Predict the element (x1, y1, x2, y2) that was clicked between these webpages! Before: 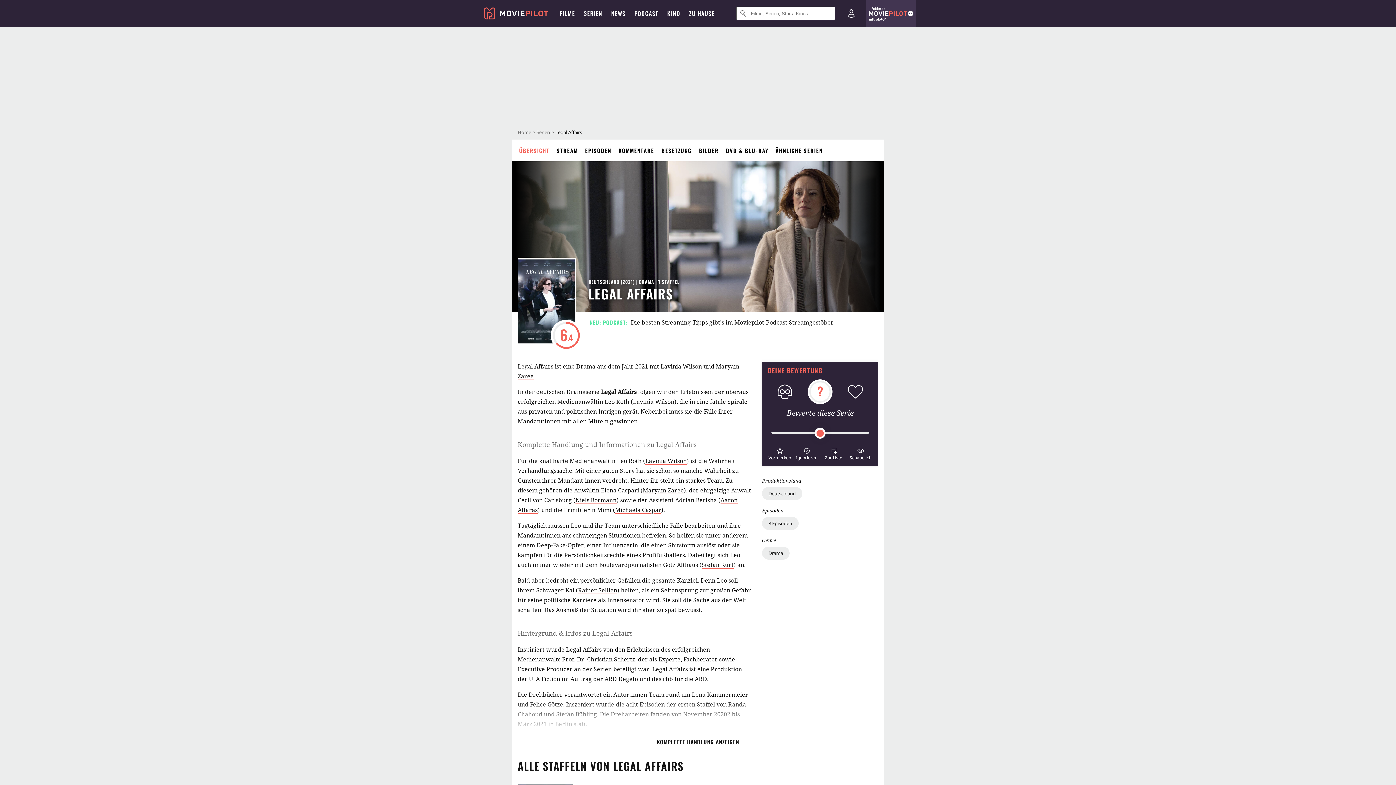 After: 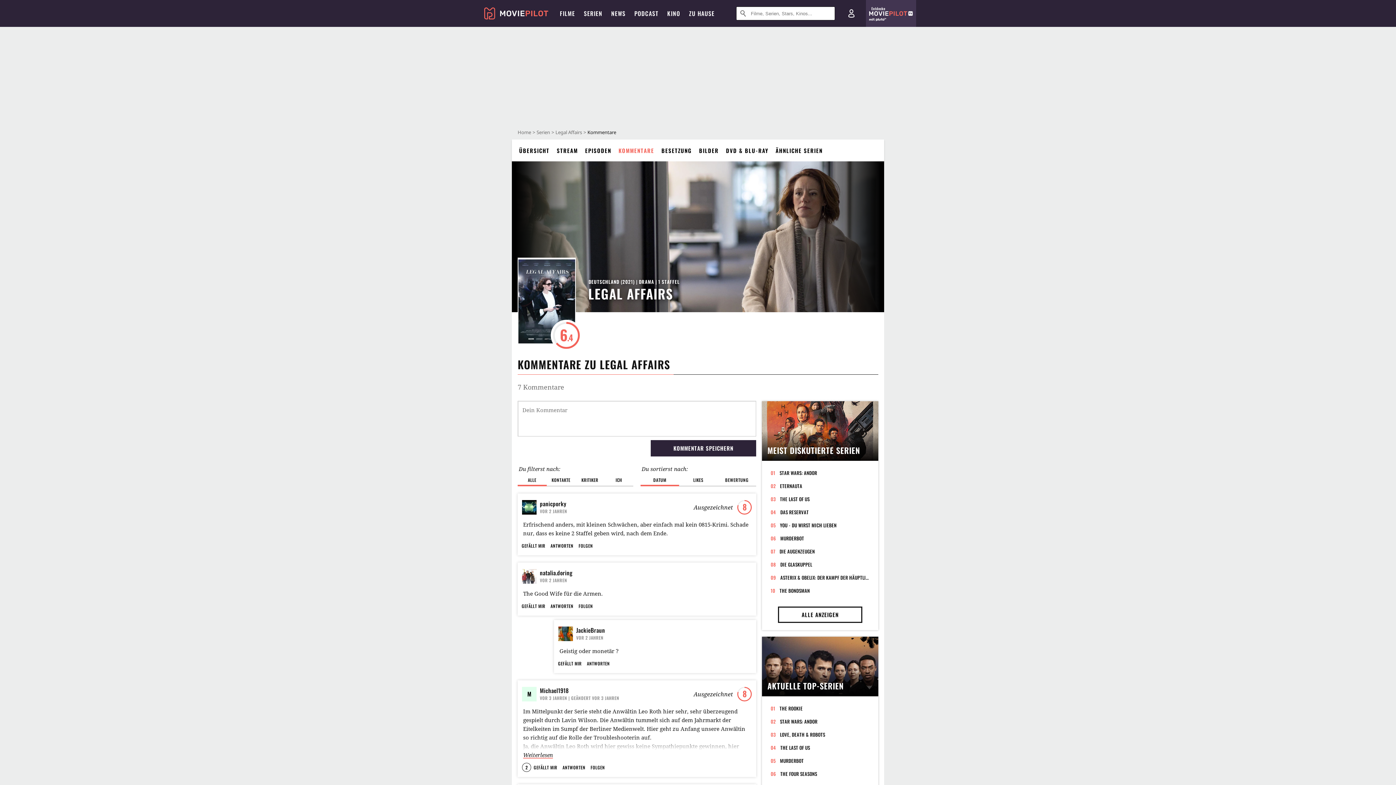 Action: label: KOMMENTARE bbox: (633, 139, 686, 161)